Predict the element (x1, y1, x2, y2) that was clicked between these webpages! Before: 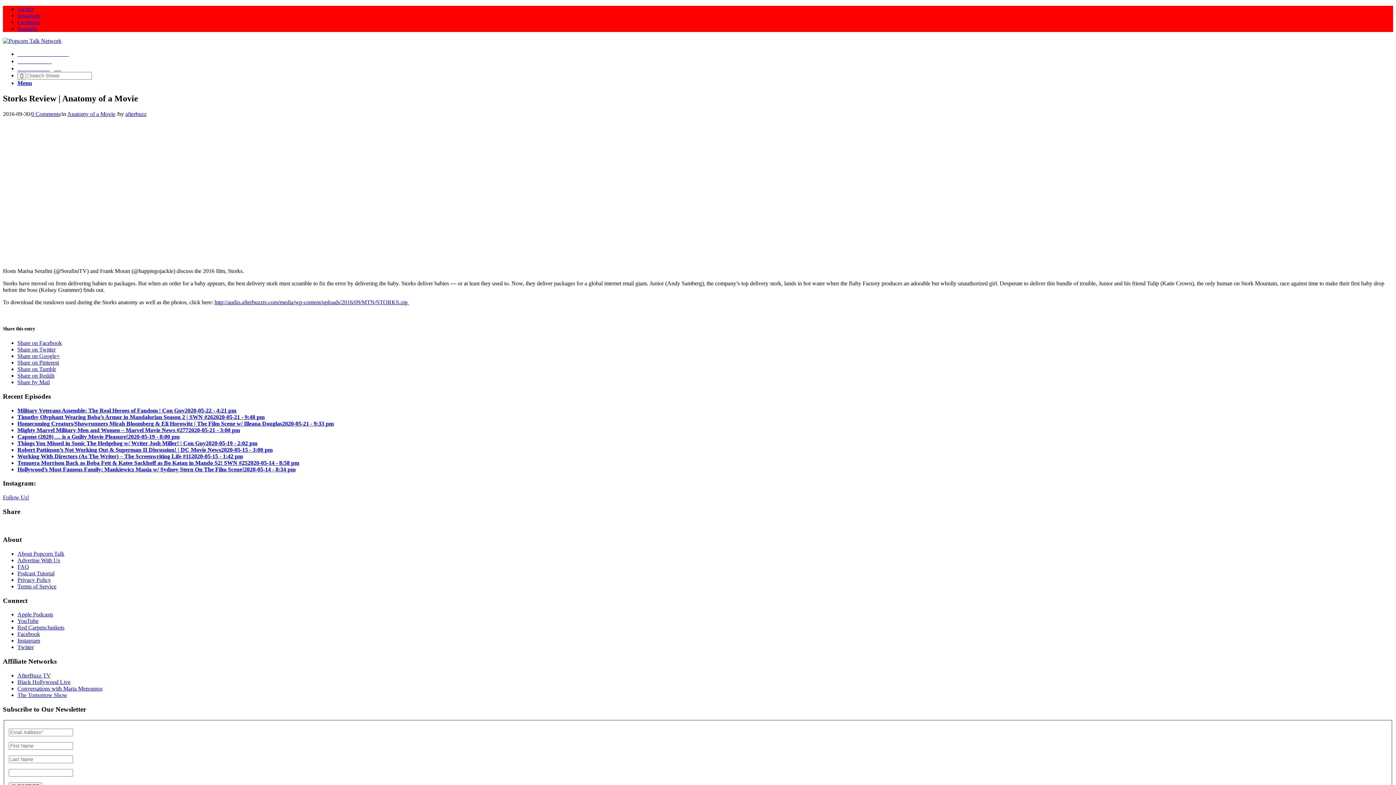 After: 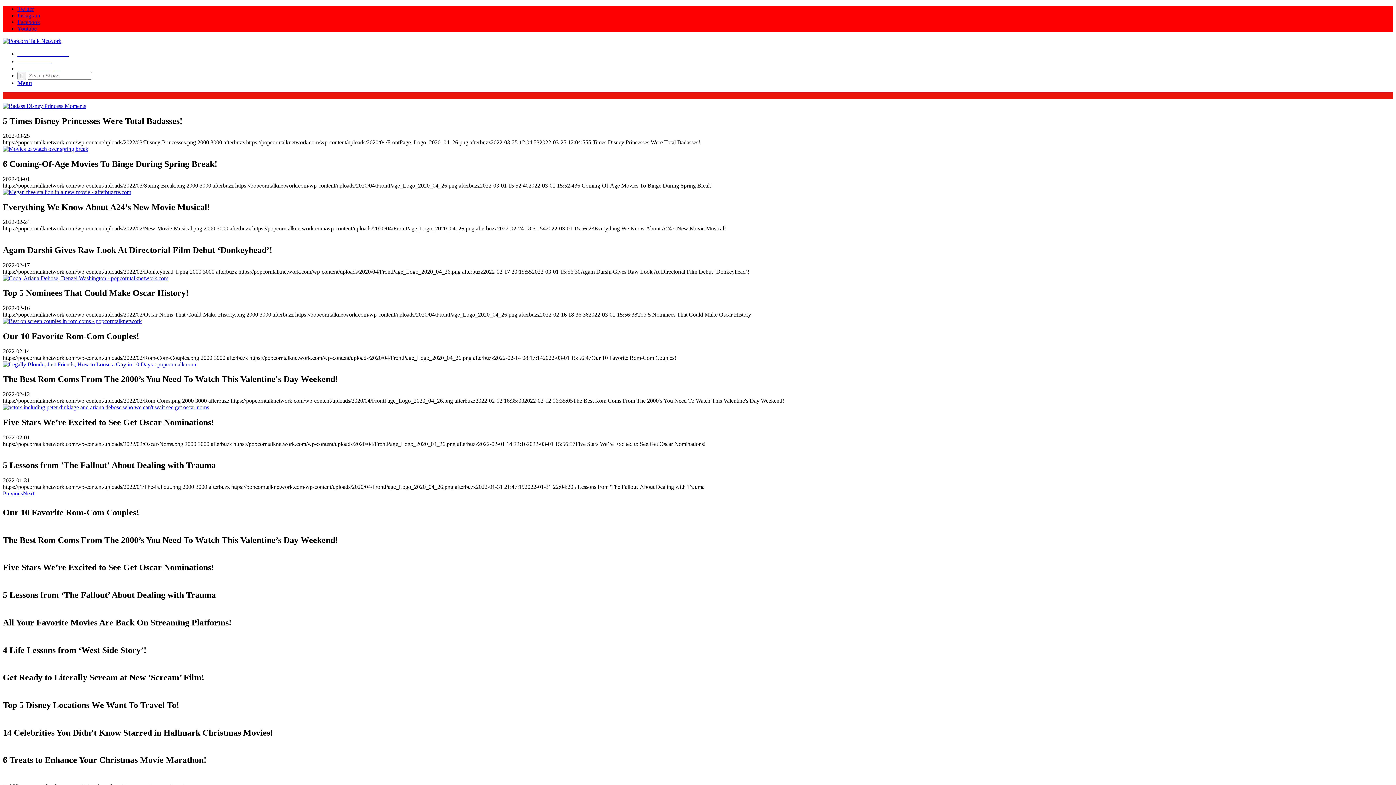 Action: label: afterbuzz bbox: (125, 110, 146, 117)